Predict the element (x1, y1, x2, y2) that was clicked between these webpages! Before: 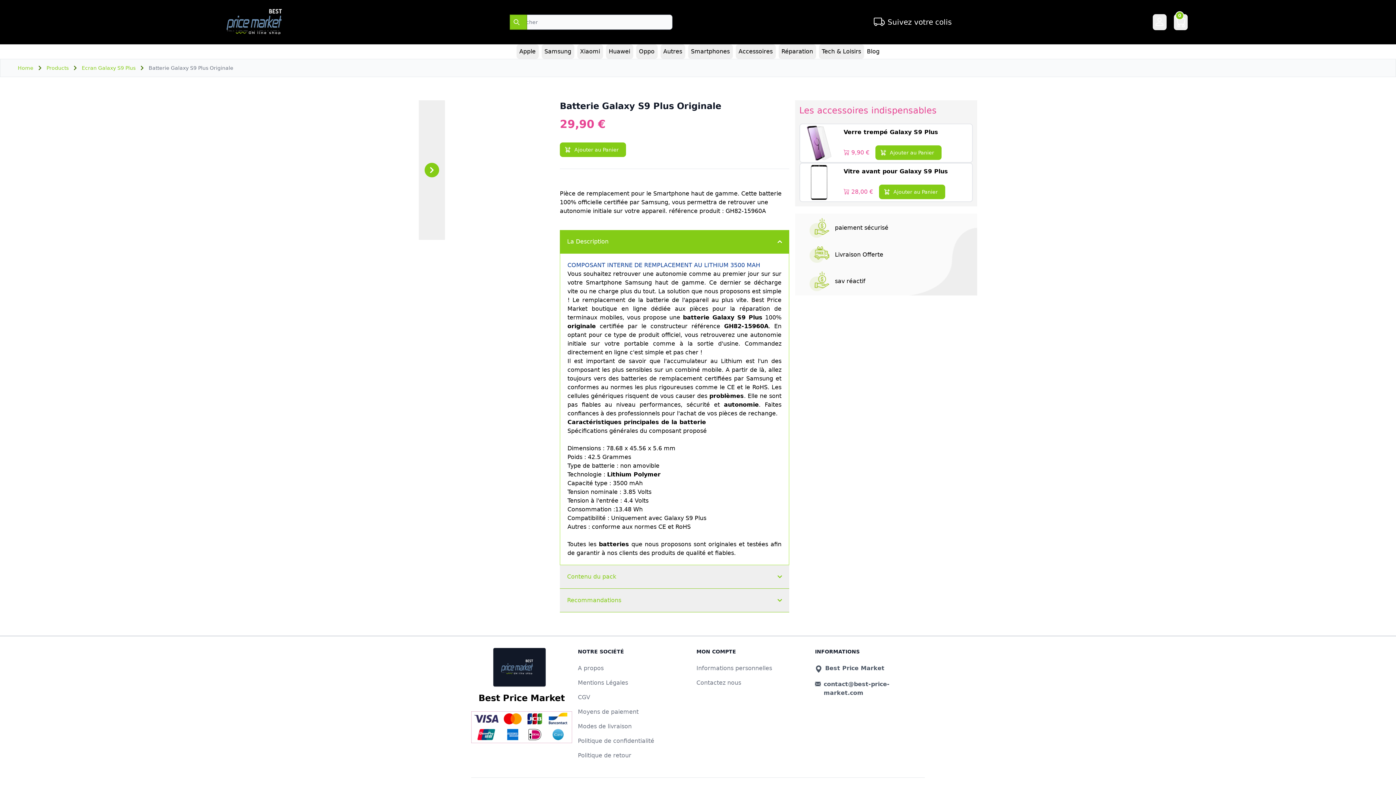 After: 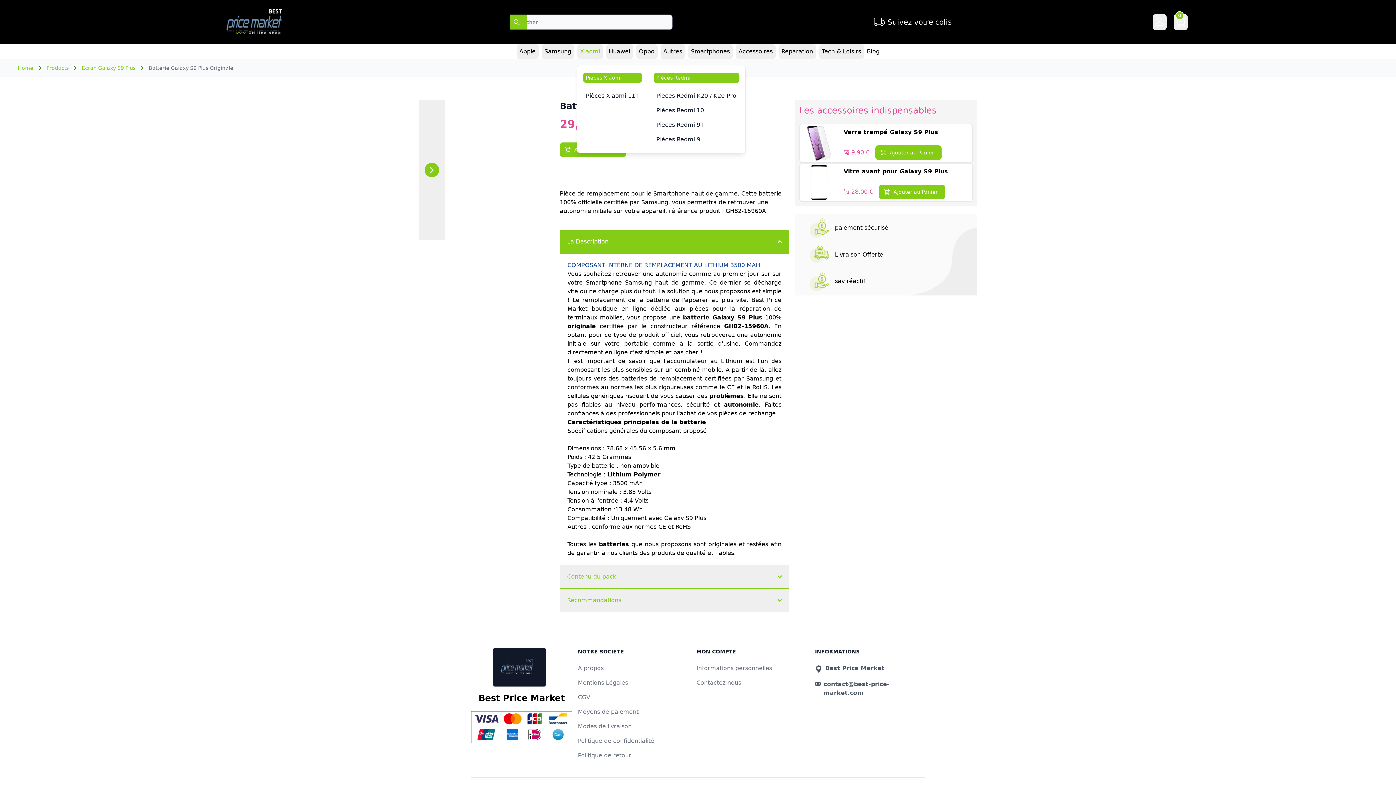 Action: label: Xiaomi
Xiaomi bbox: (577, 44, 603, 58)